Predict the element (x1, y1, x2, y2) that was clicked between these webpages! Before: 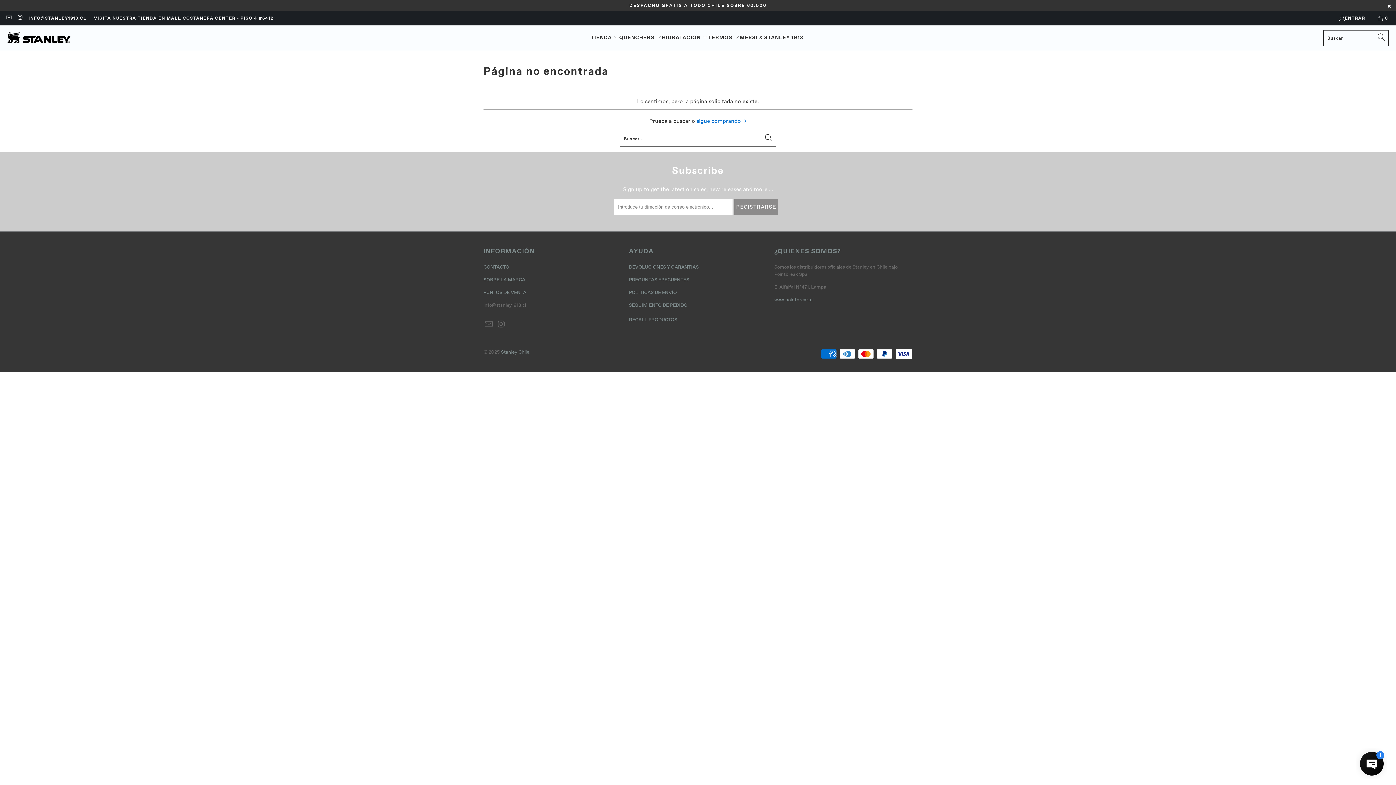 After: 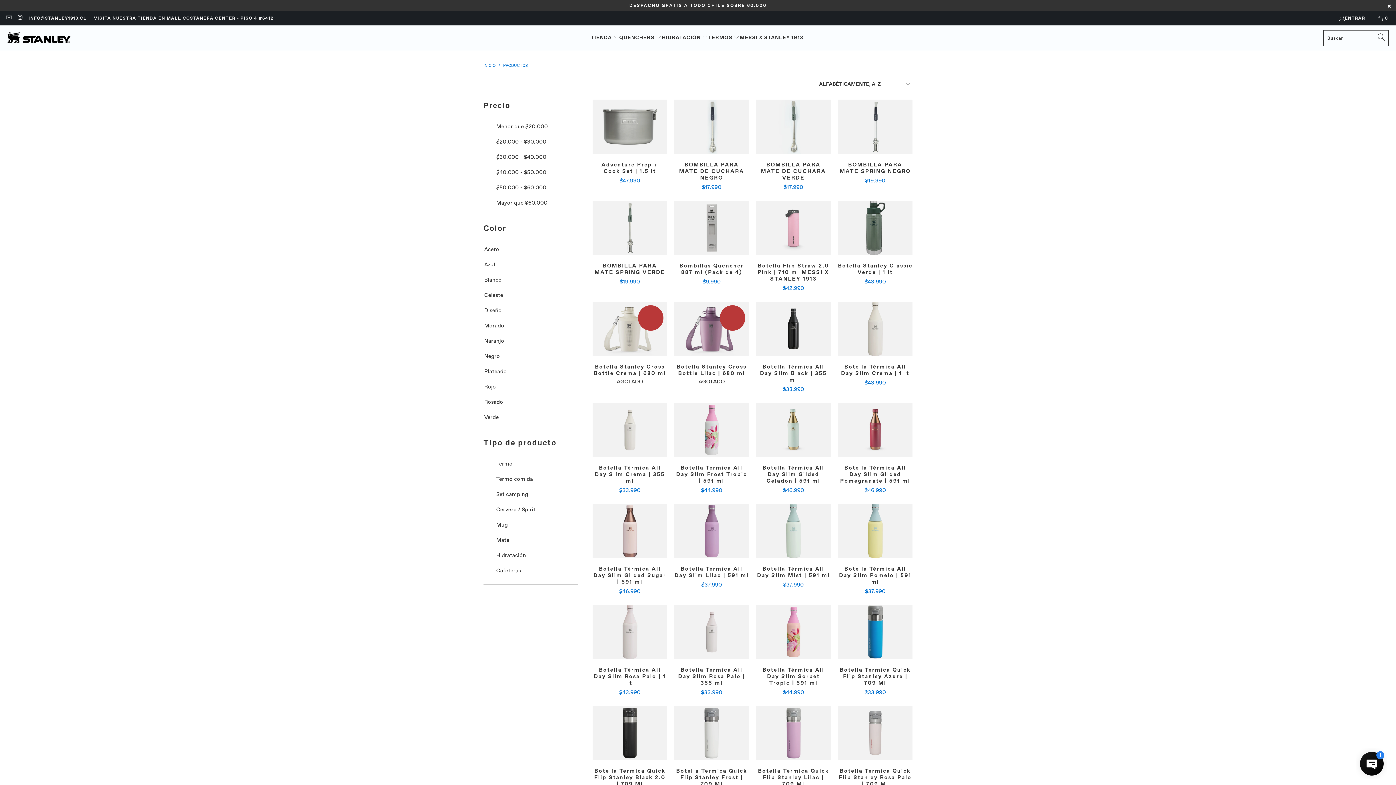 Action: bbox: (696, 117, 746, 124) label: sigue comprando →